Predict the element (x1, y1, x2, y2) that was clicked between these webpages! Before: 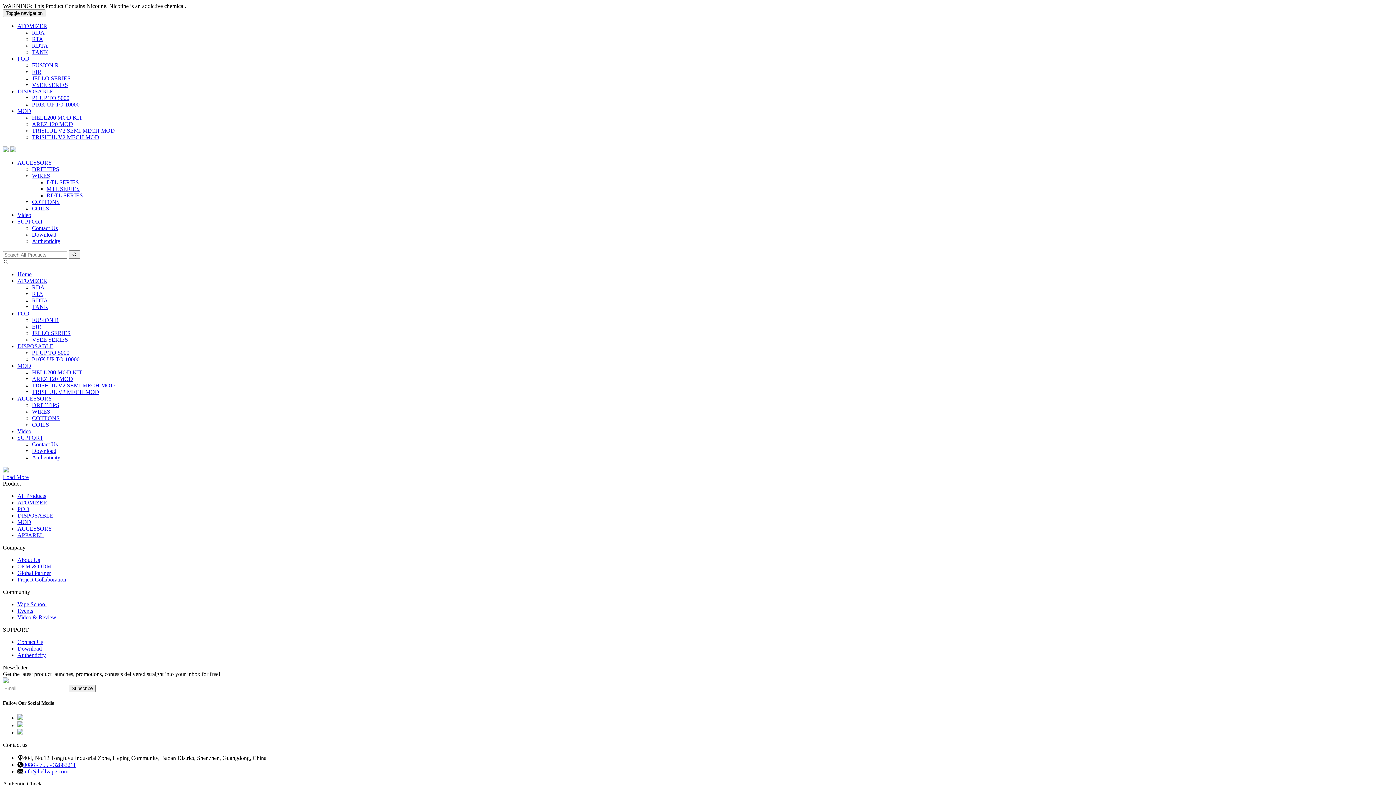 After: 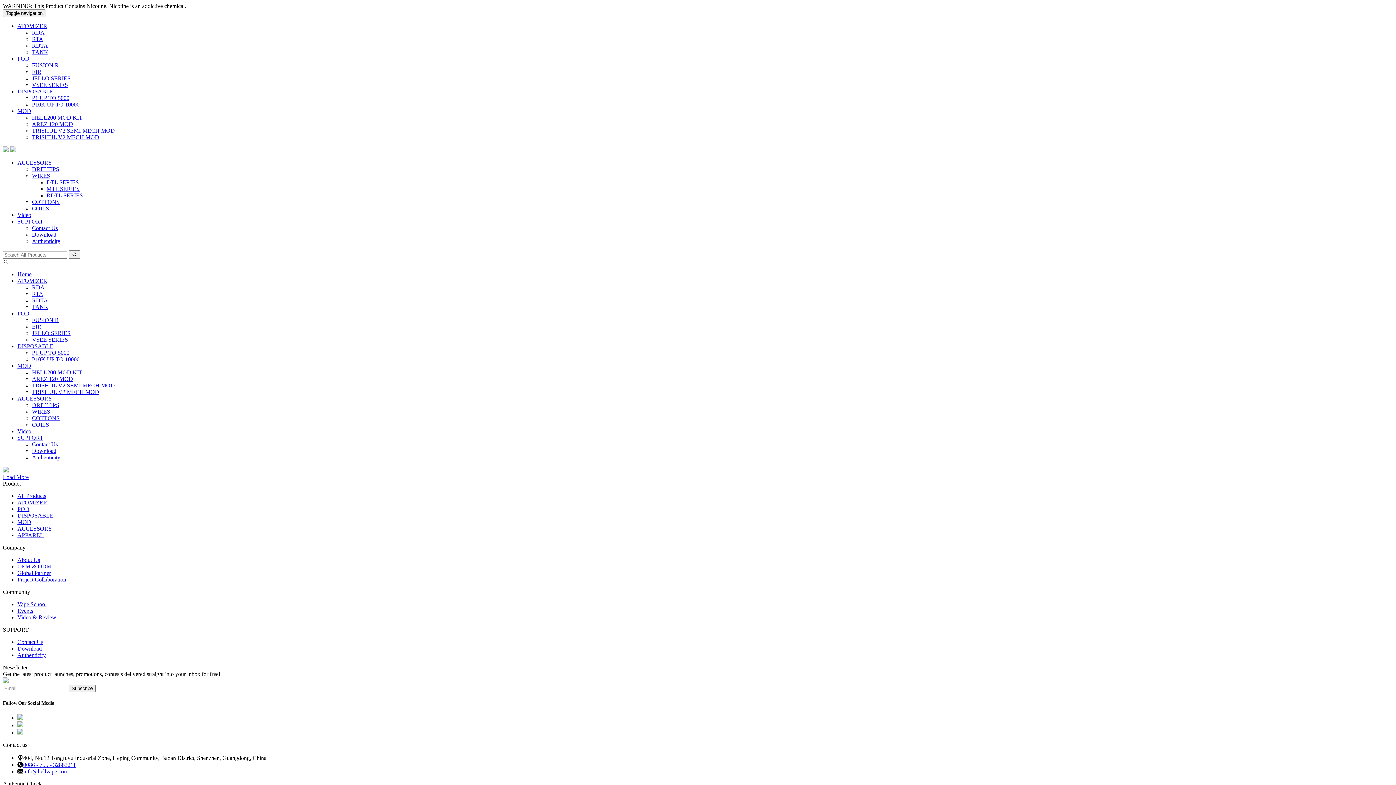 Action: label: Load More bbox: (2, 474, 28, 480)